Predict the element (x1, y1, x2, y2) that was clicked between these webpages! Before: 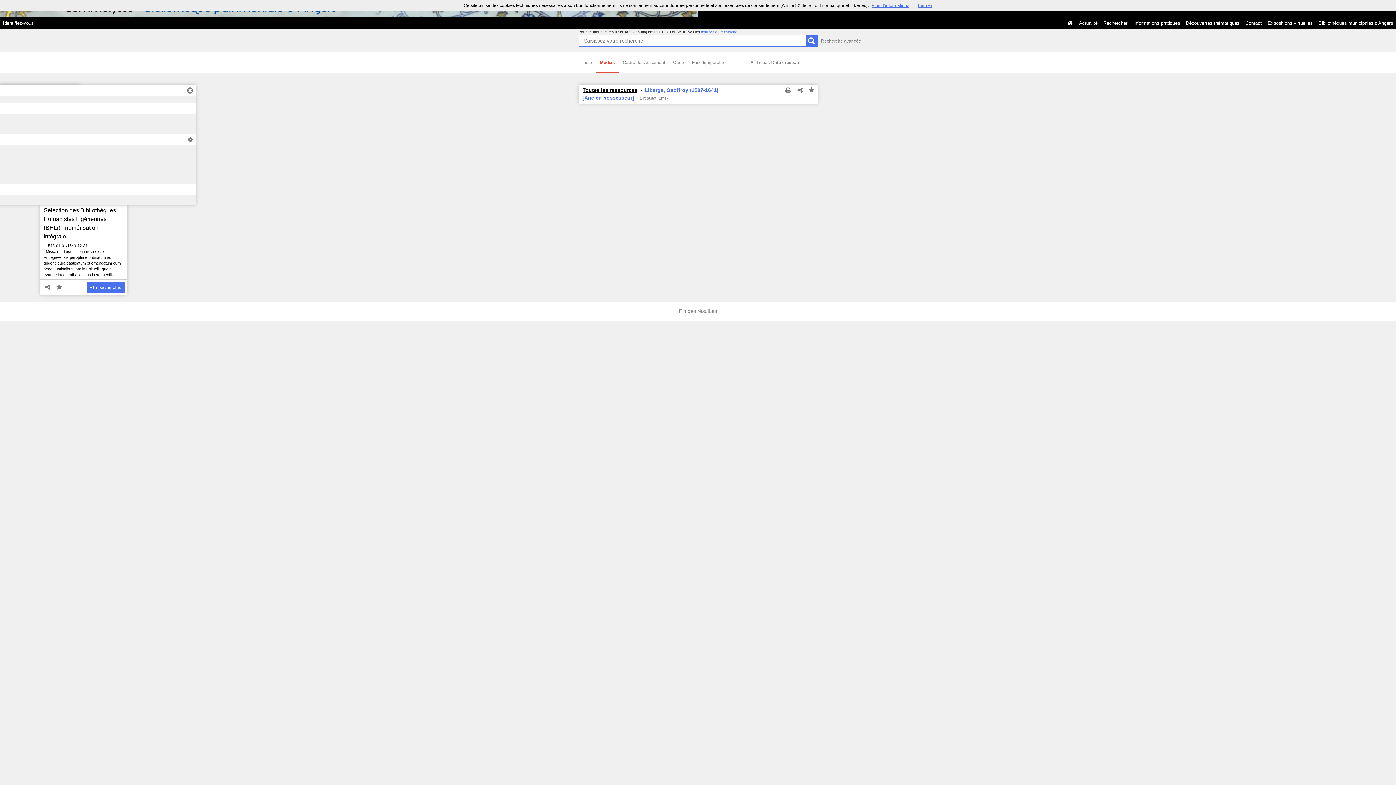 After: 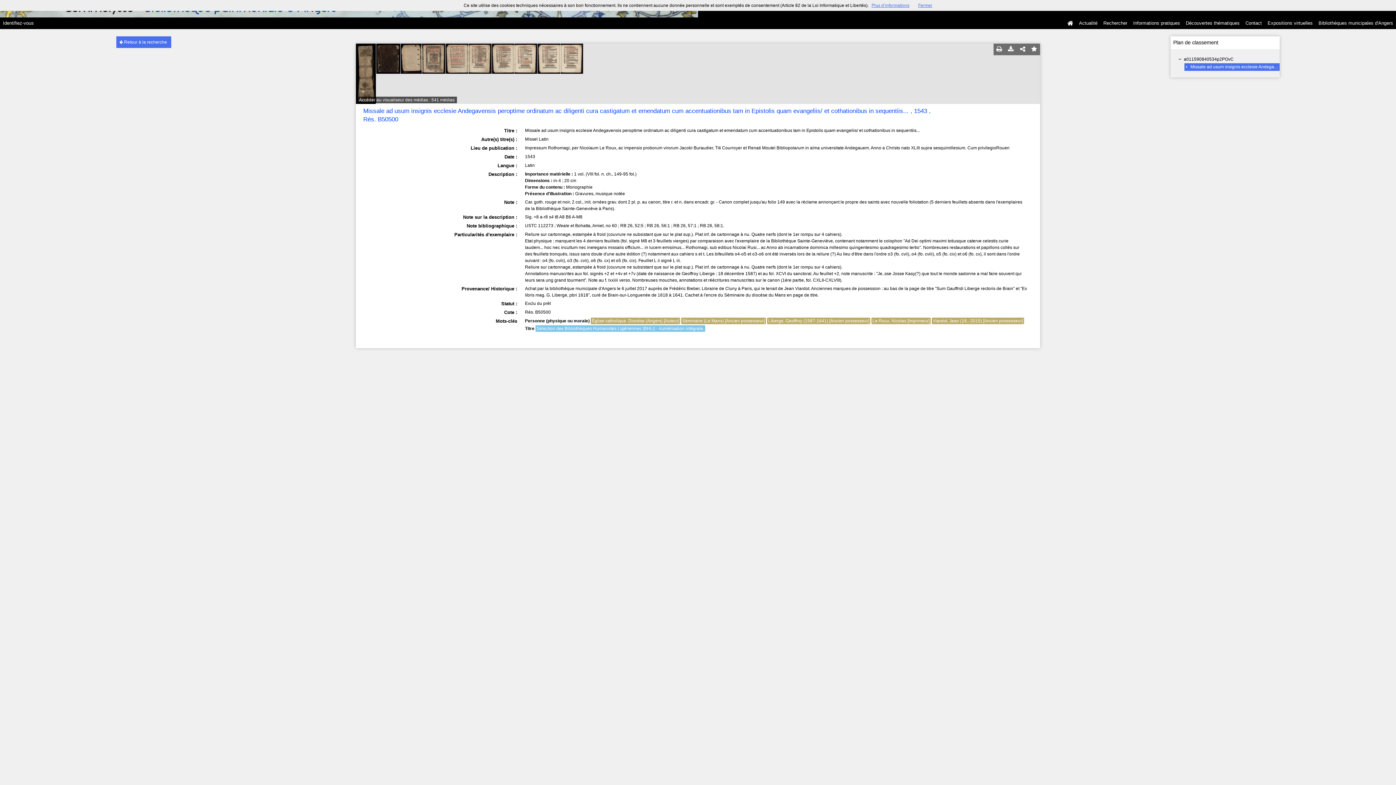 Action: label: + En savoir plus bbox: (86, 281, 125, 293)